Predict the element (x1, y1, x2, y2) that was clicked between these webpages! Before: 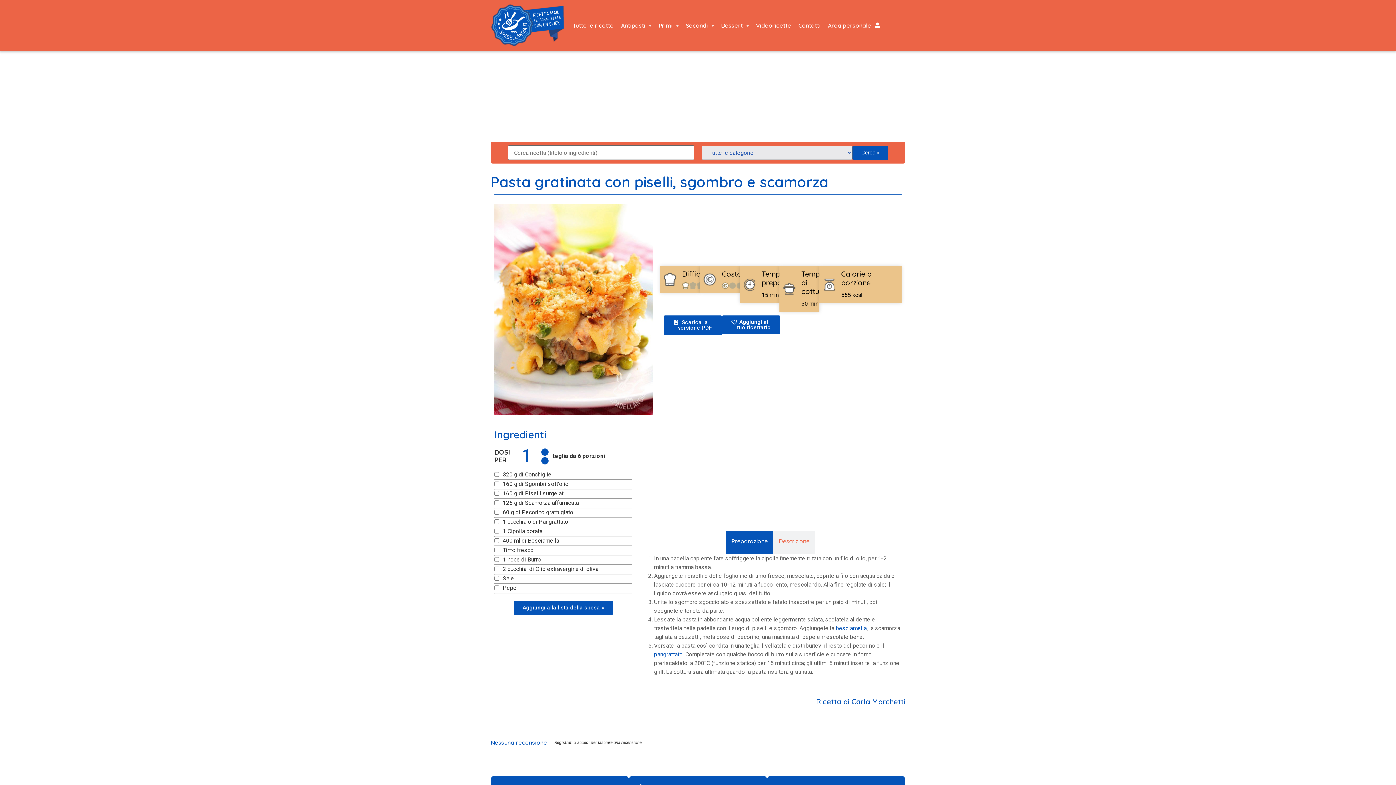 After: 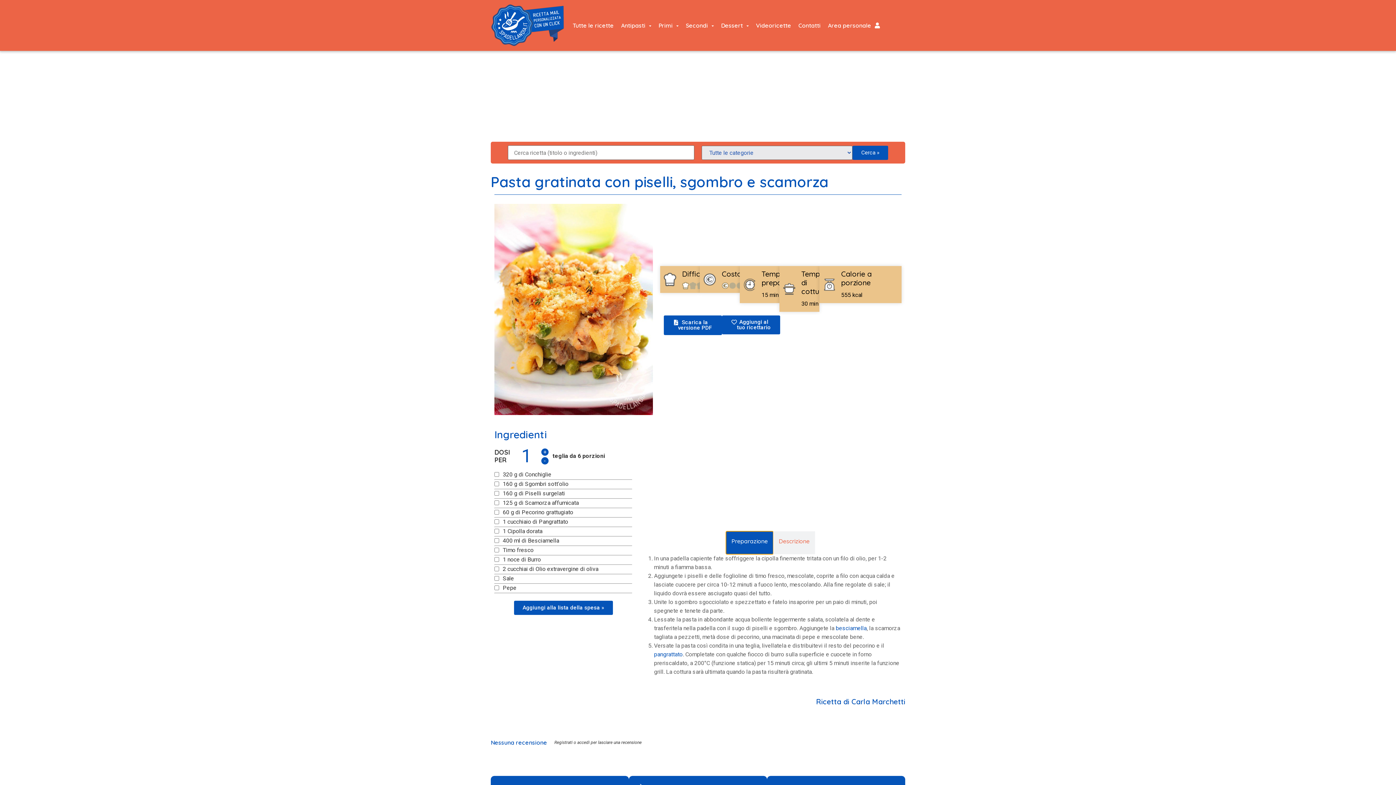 Action: label: Preparazione bbox: (726, 531, 773, 554)